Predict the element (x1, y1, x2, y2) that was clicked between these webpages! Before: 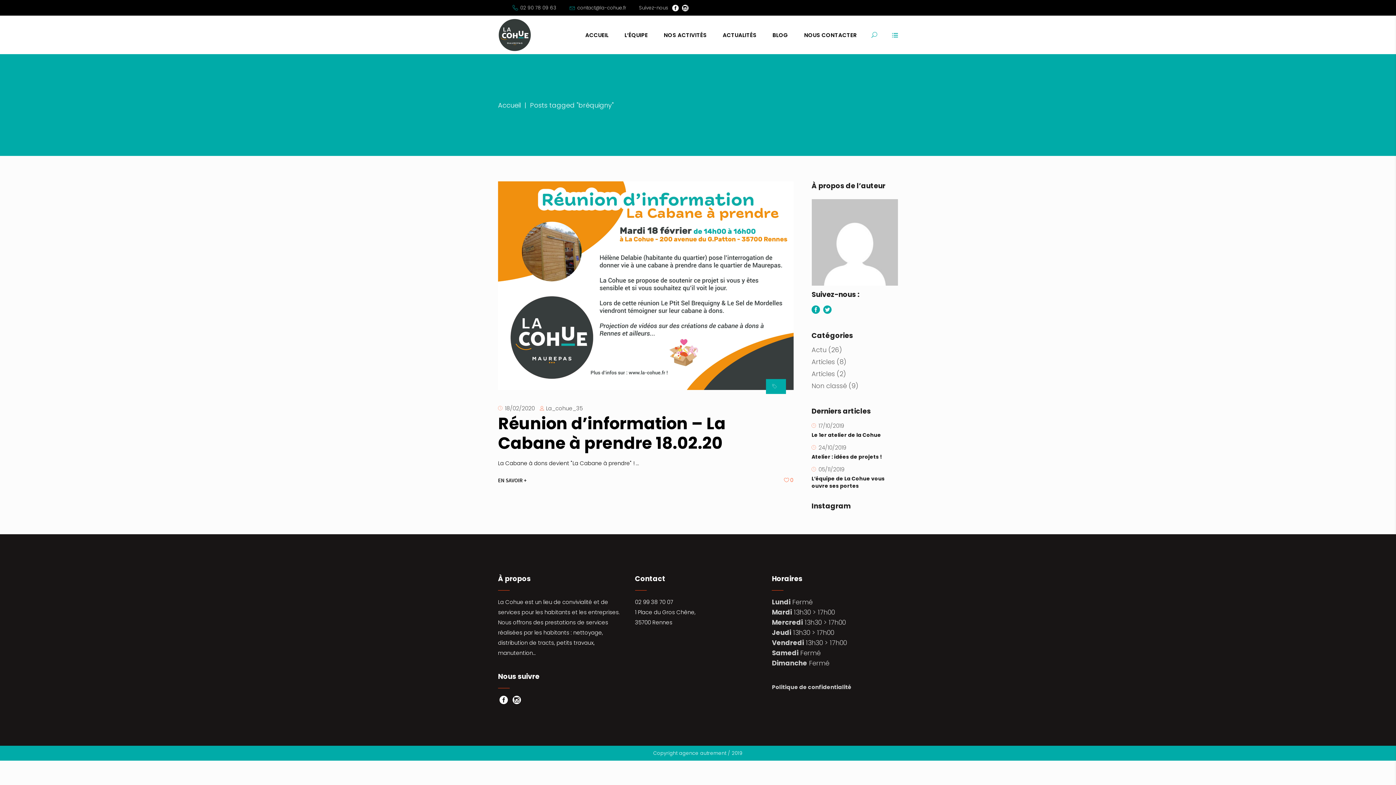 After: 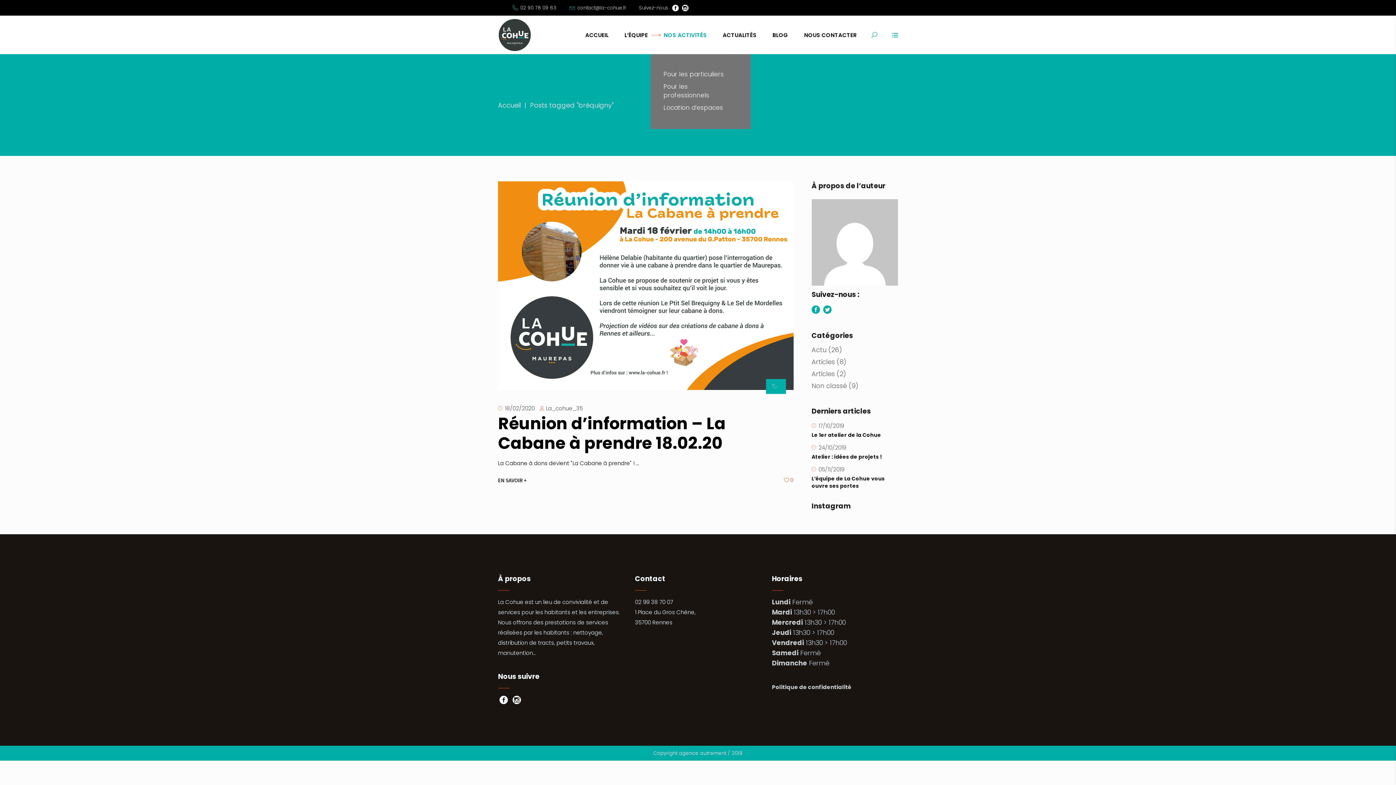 Action: label: NOS ACTIVITÉS bbox: (656, 30, 714, 39)